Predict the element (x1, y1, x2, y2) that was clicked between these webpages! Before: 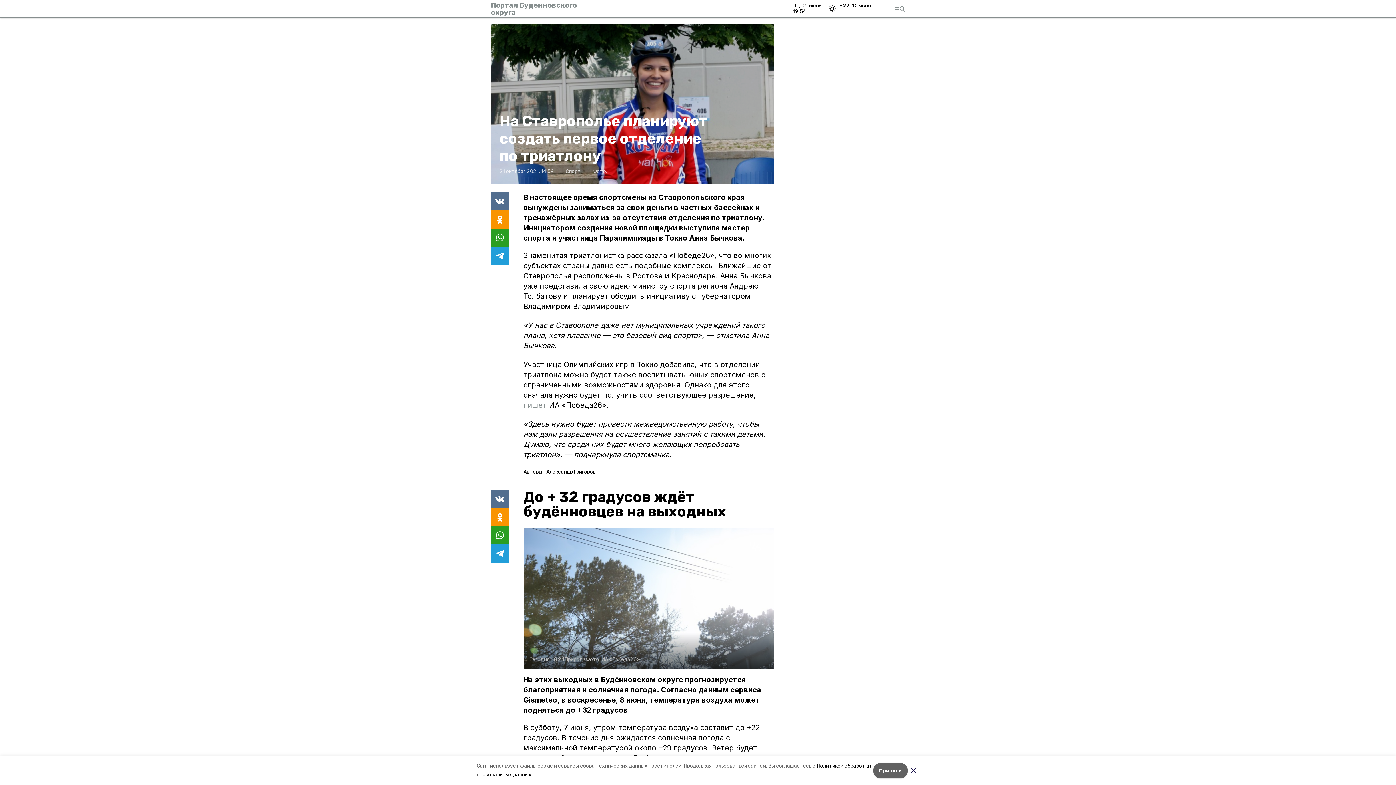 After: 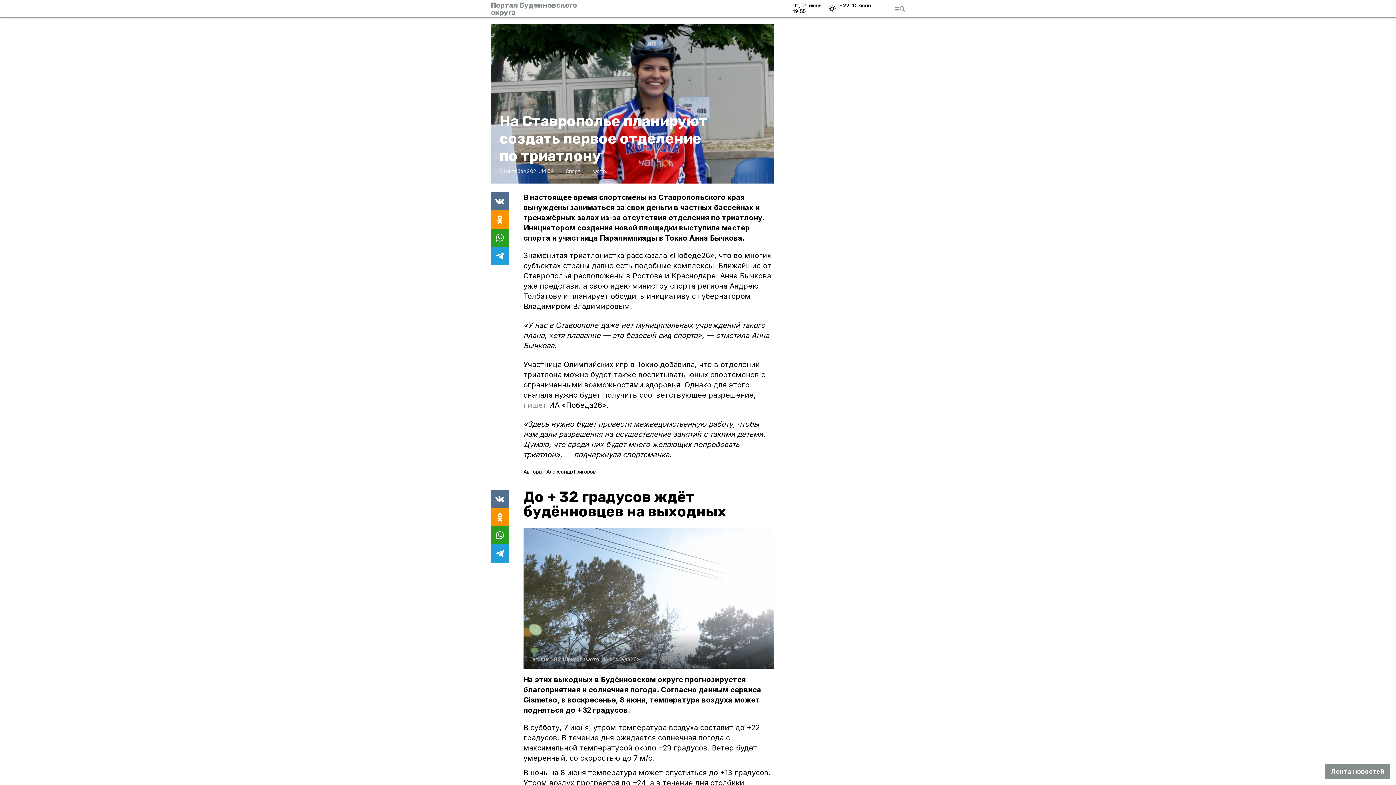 Action: label: Принять bbox: (873, 763, 908, 778)